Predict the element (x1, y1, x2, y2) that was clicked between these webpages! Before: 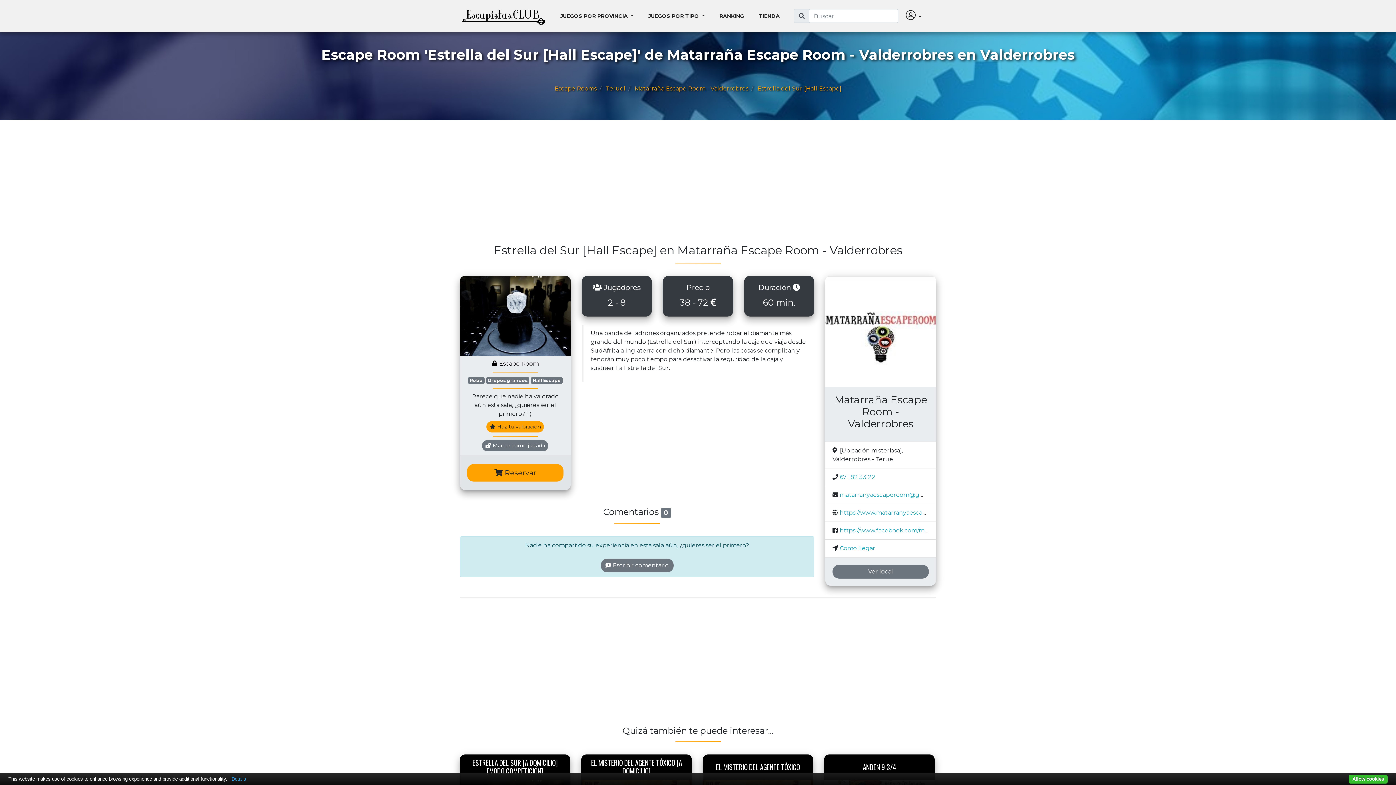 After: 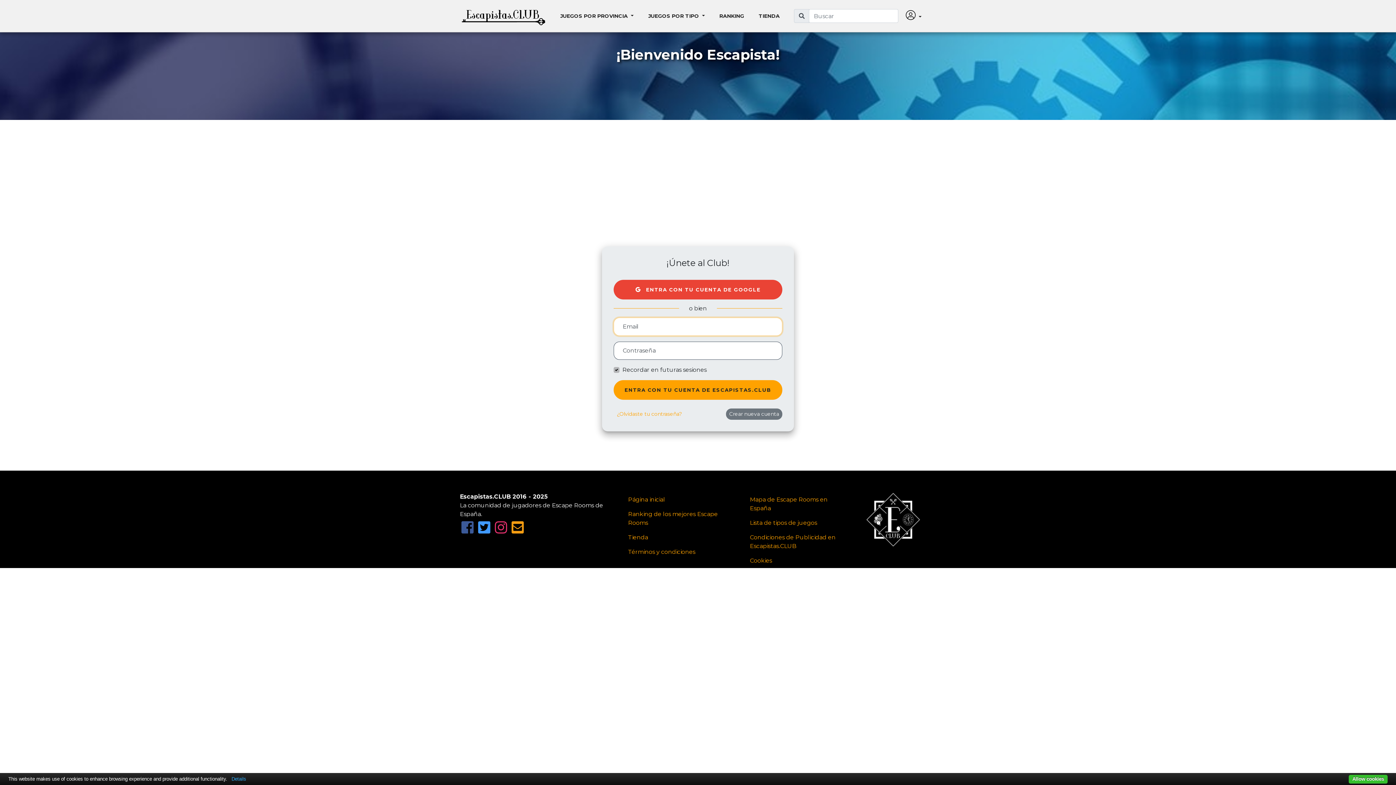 Action: bbox: (600, 558, 673, 572) label:  Escribir comentario